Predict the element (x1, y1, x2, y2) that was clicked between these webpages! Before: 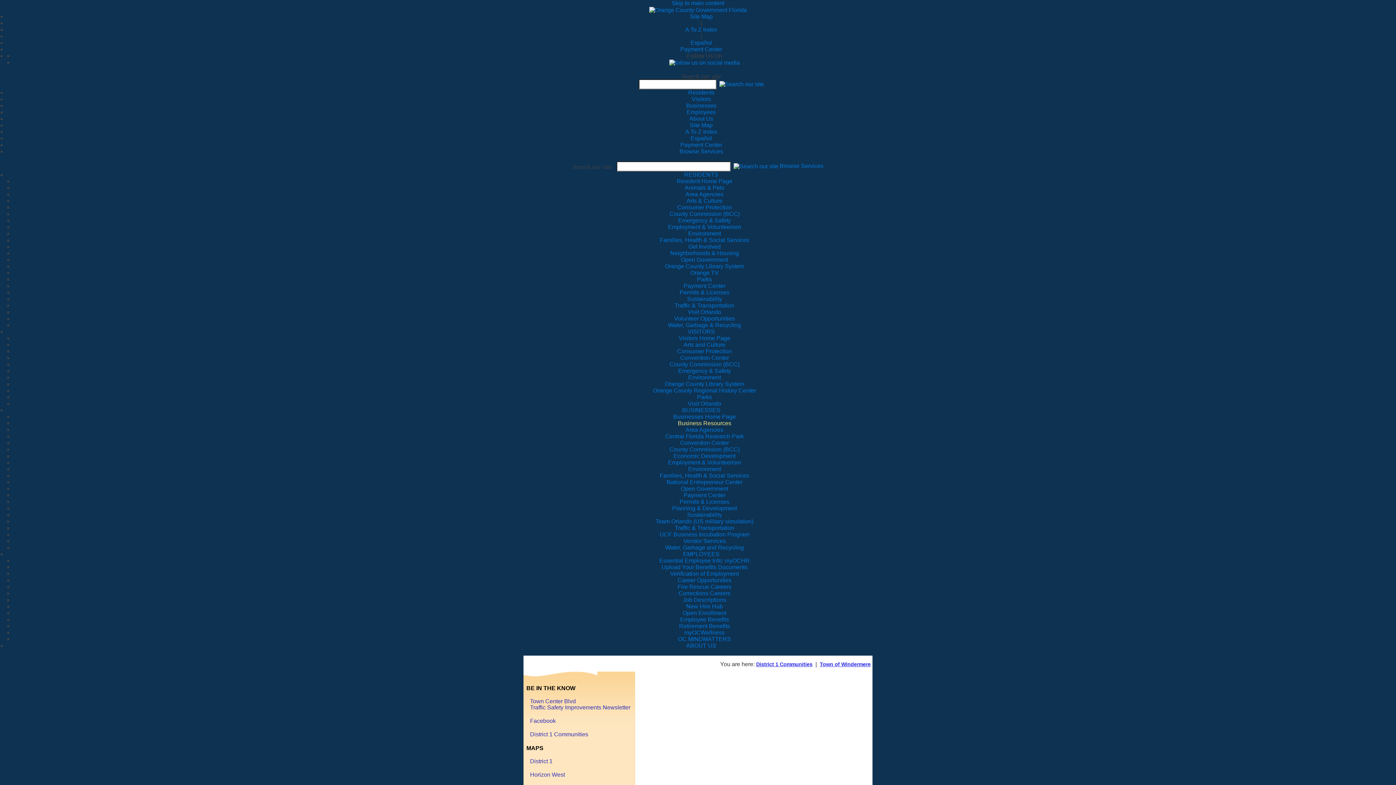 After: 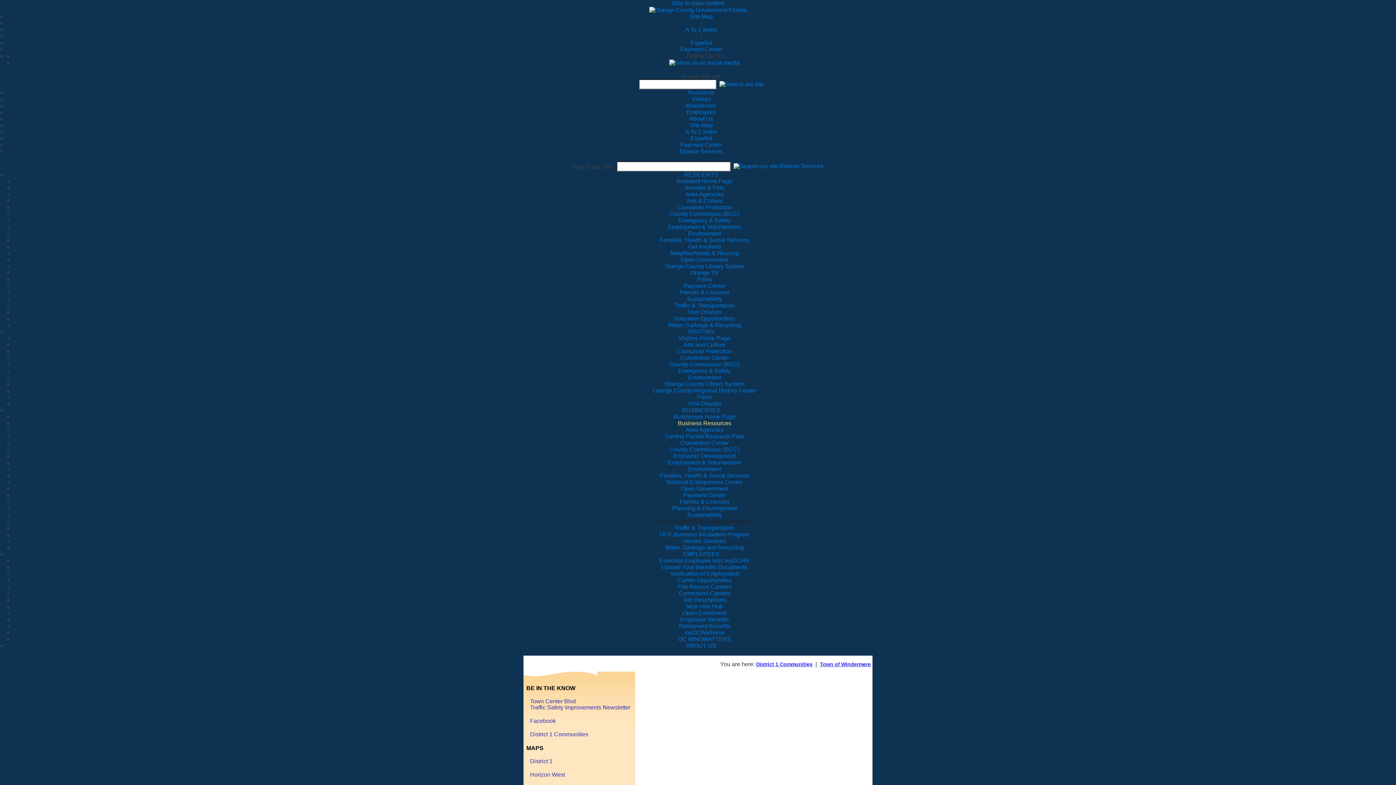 Action: bbox: (655, 518, 753, 524) label: Team Orlando (US military simulation)